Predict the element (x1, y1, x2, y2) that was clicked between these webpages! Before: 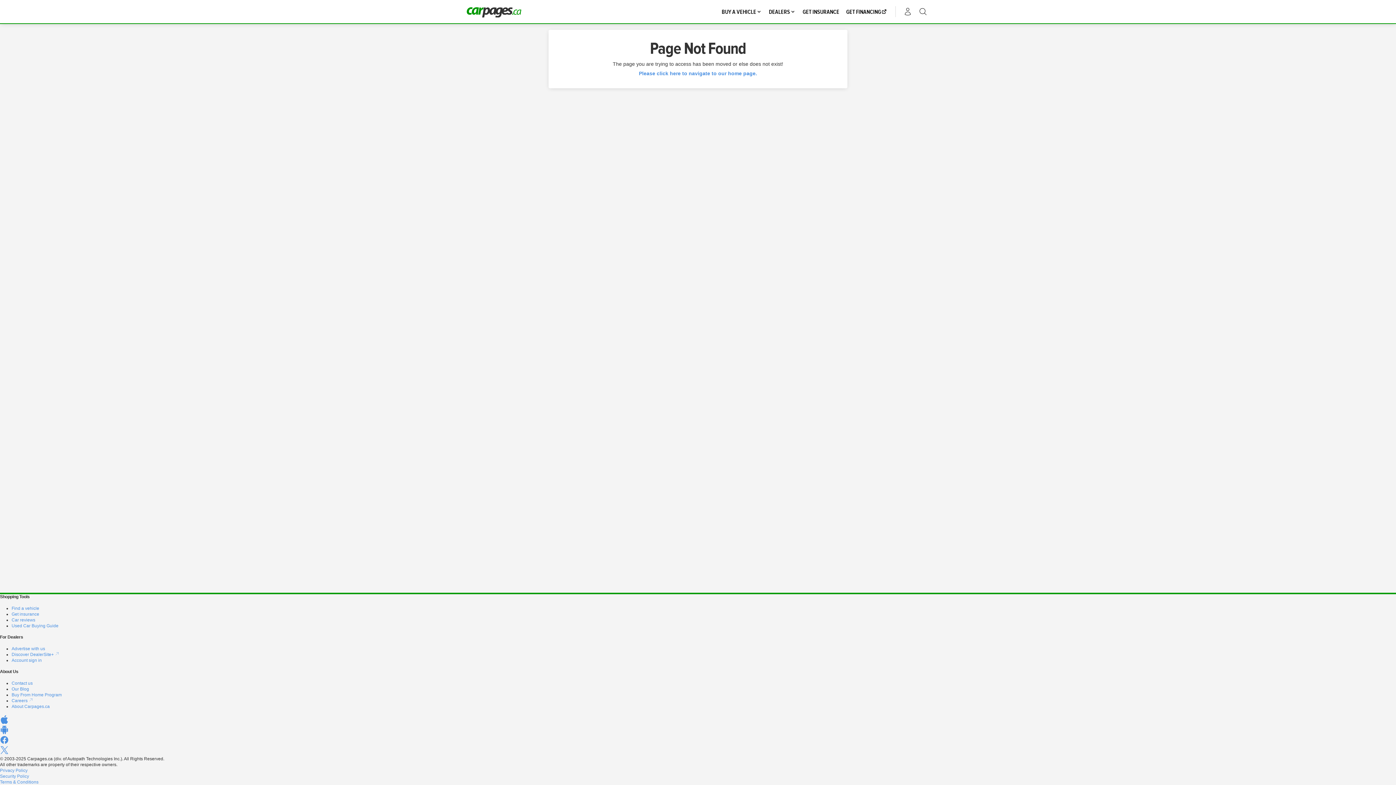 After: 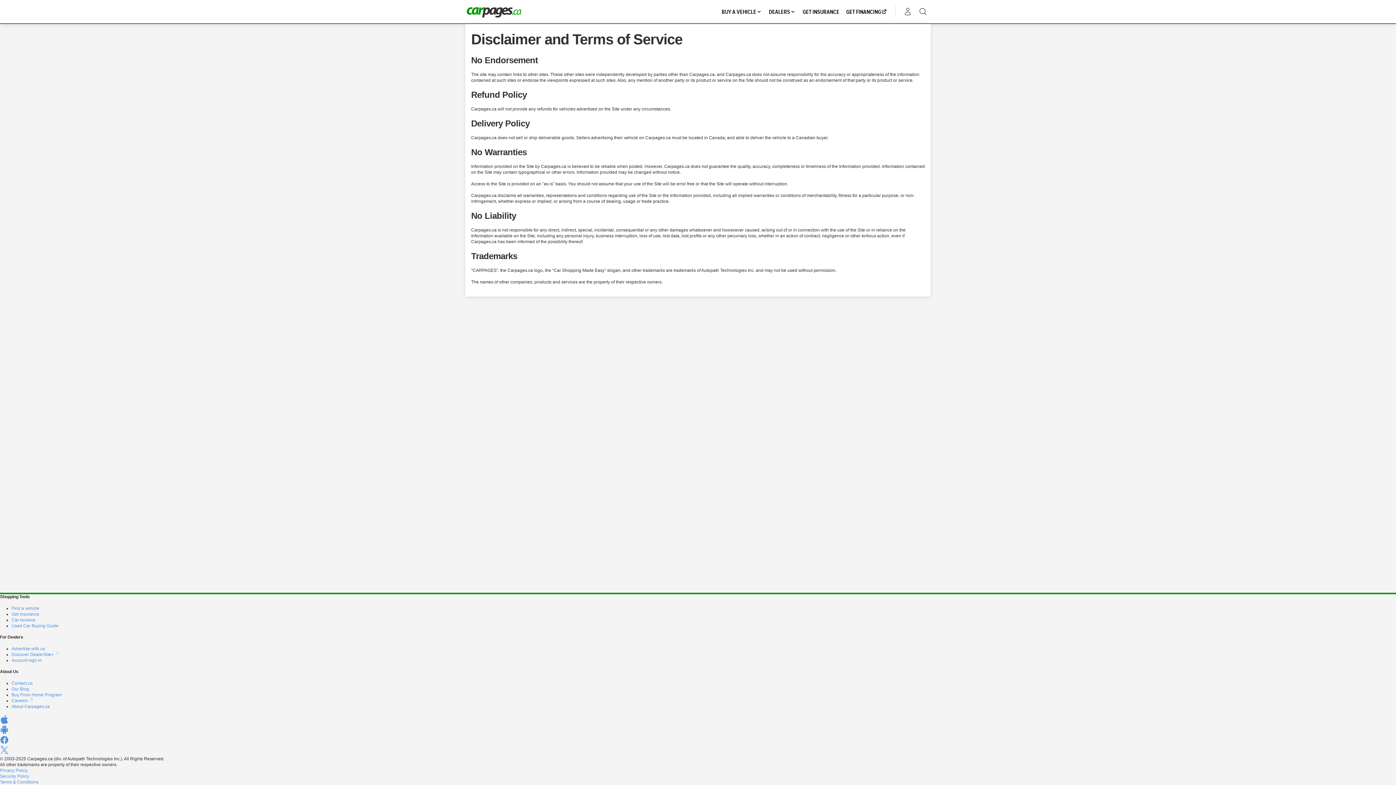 Action: label: Terms & Conditions bbox: (0, 780, 38, 785)